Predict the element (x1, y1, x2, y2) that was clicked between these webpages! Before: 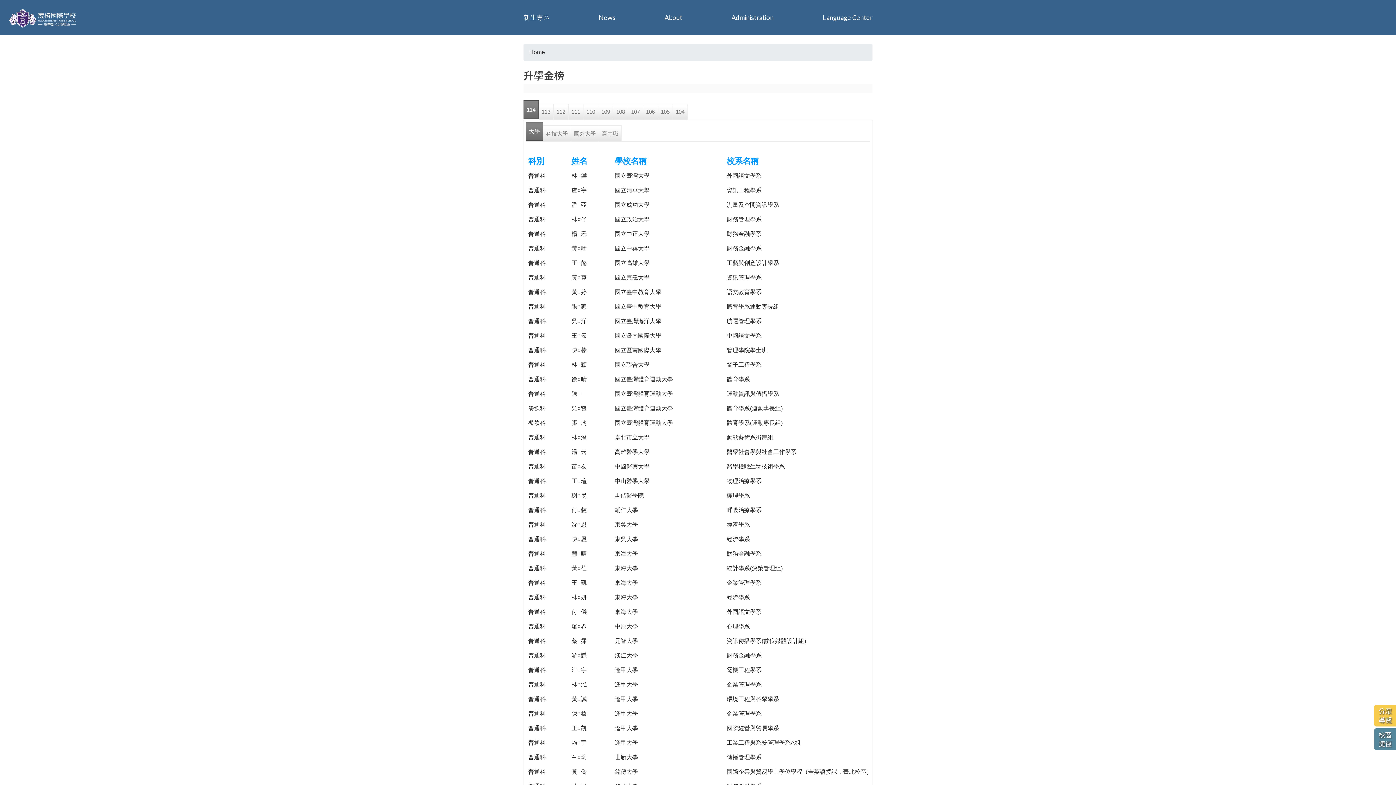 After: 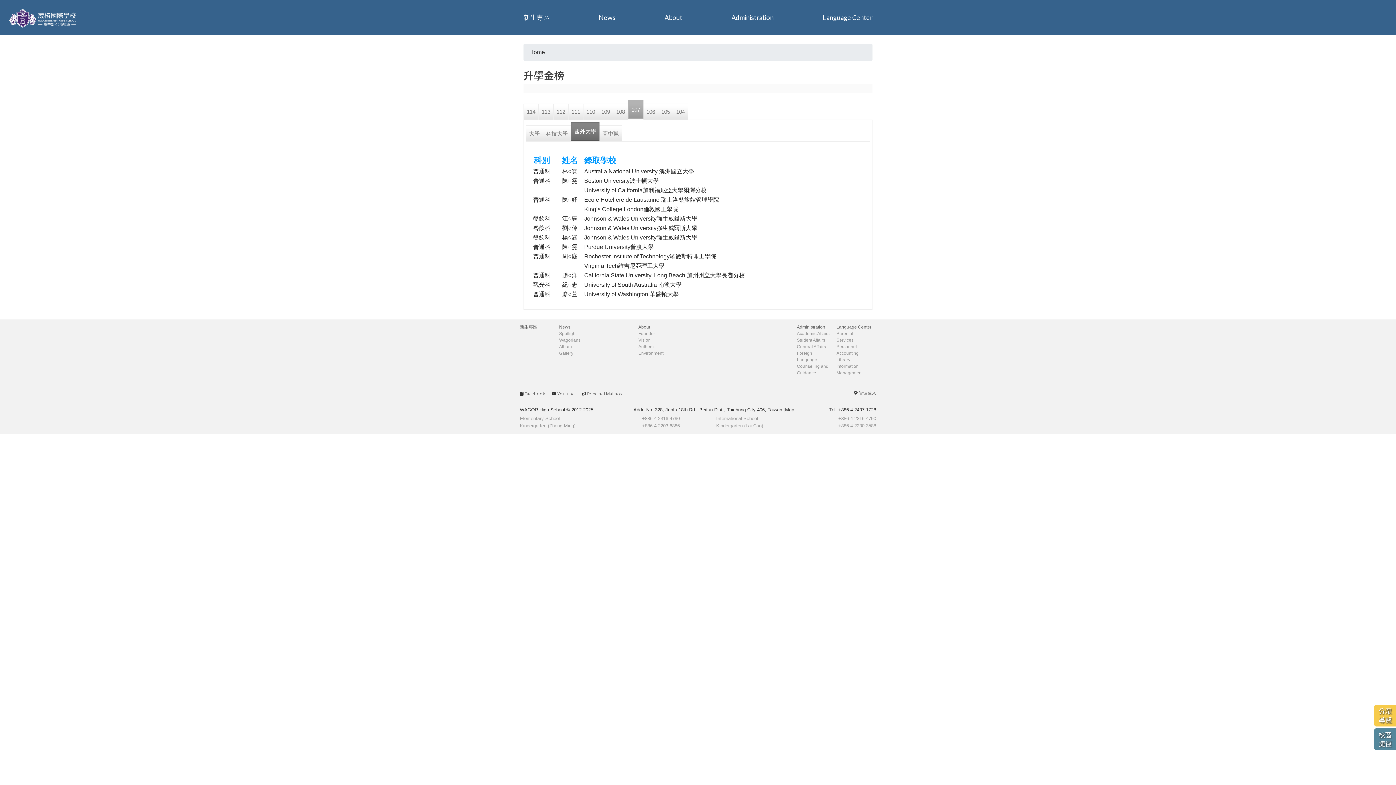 Action: label: 107 bbox: (628, 103, 643, 119)